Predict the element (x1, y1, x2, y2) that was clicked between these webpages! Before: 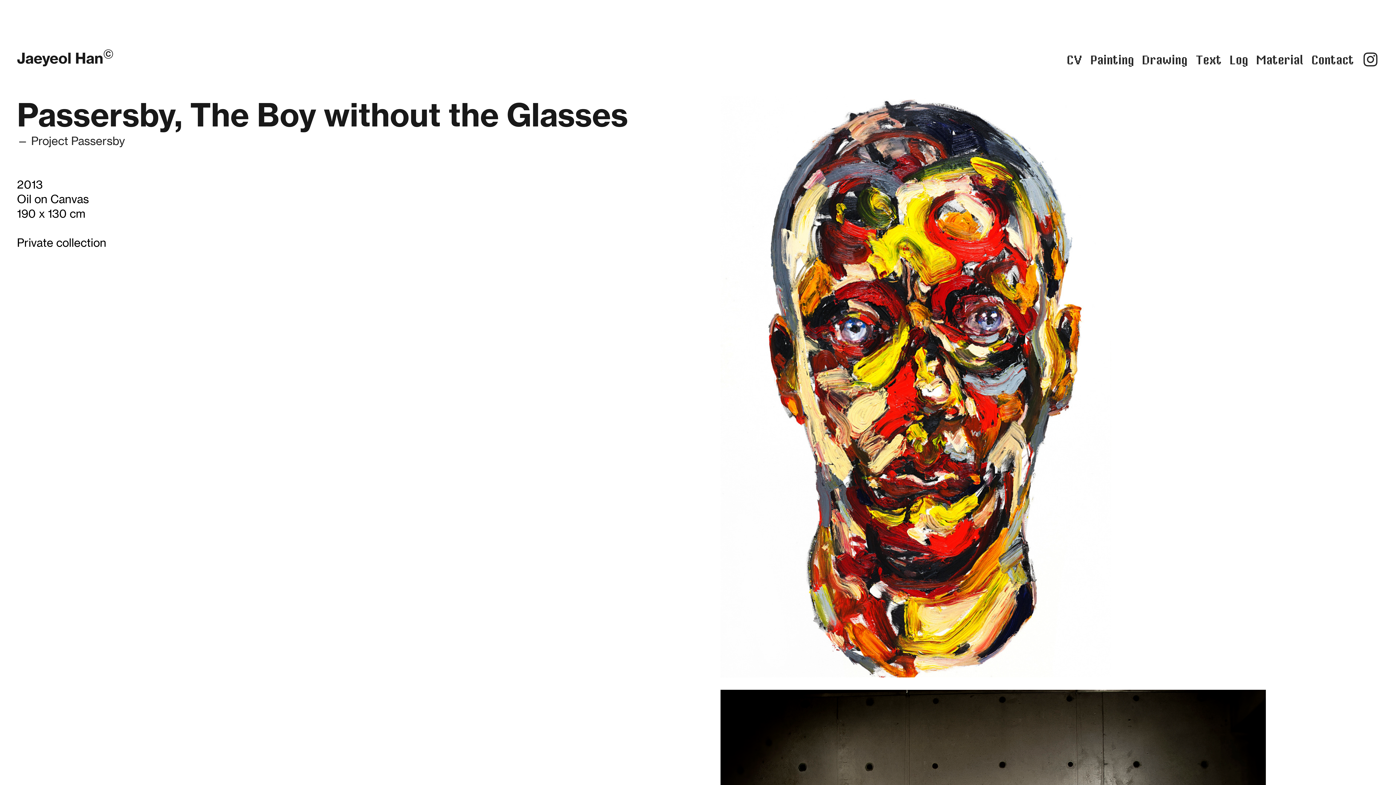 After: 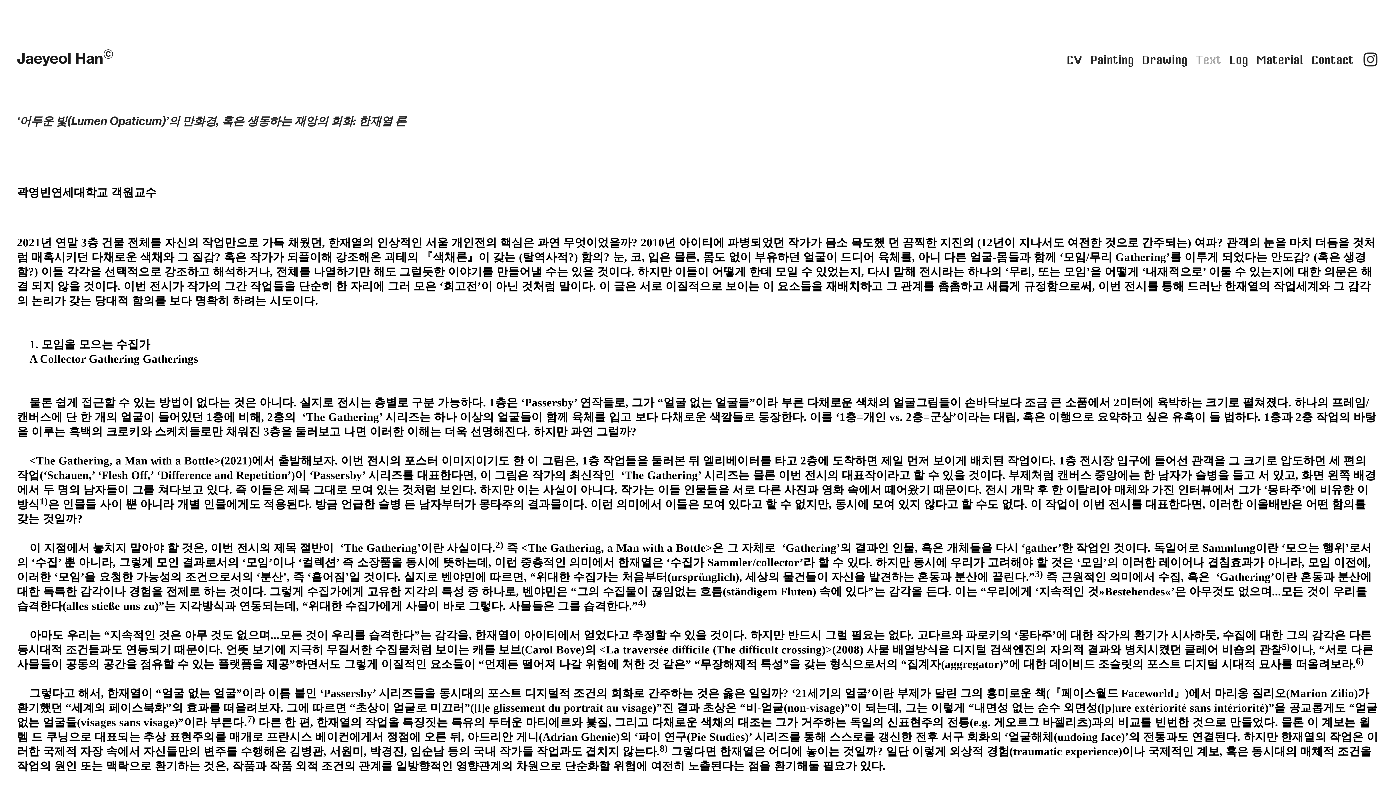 Action: bbox: (1195, 54, 1221, 68) label: Text